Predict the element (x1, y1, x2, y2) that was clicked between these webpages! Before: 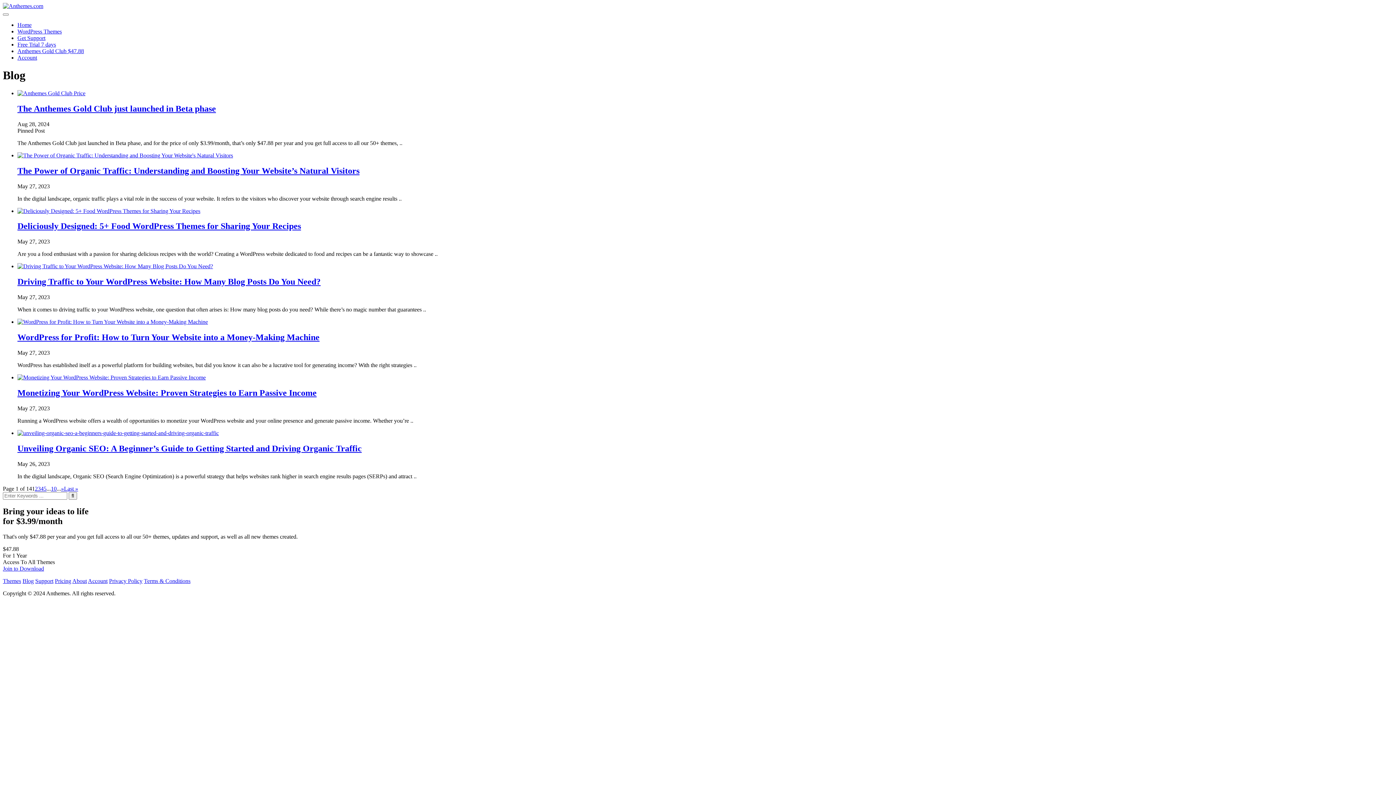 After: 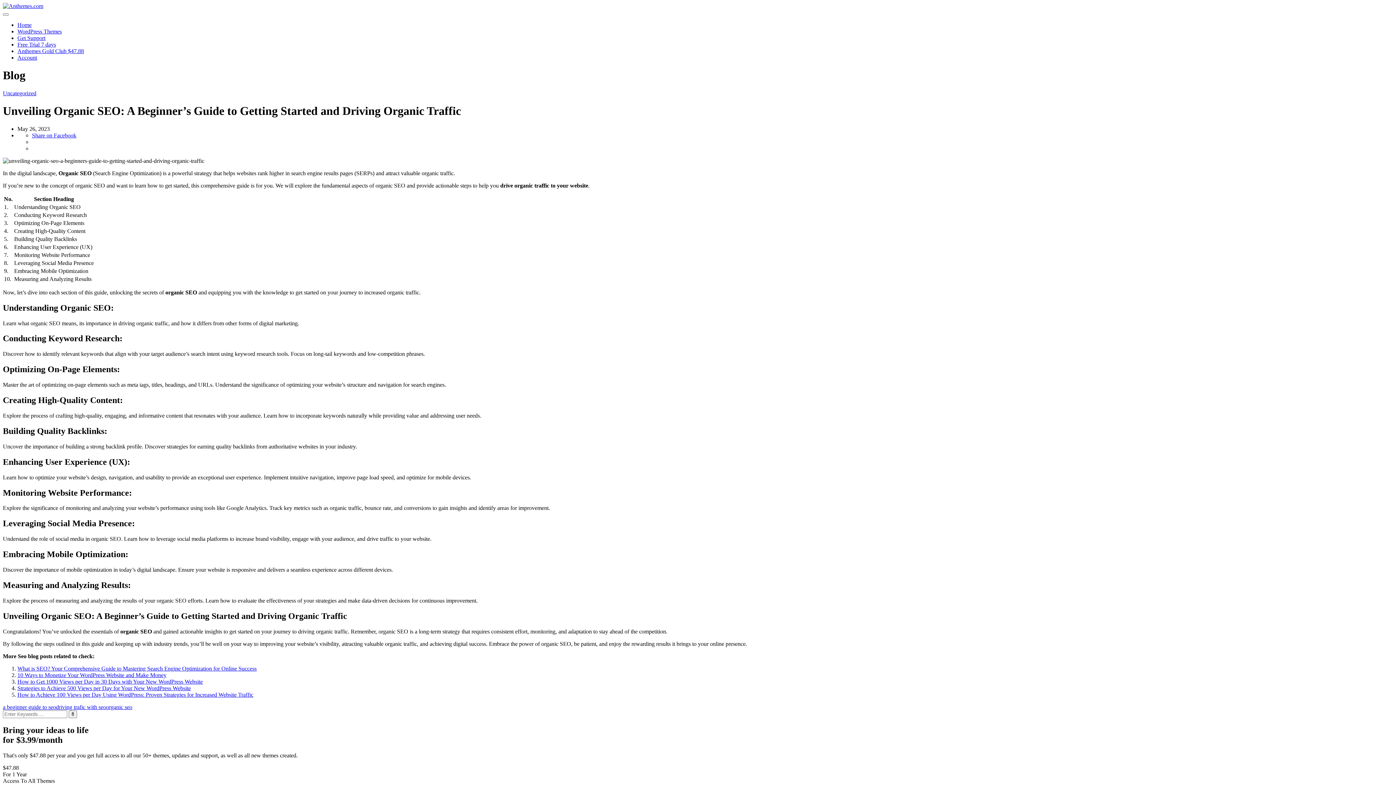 Action: bbox: (17, 430, 218, 436)